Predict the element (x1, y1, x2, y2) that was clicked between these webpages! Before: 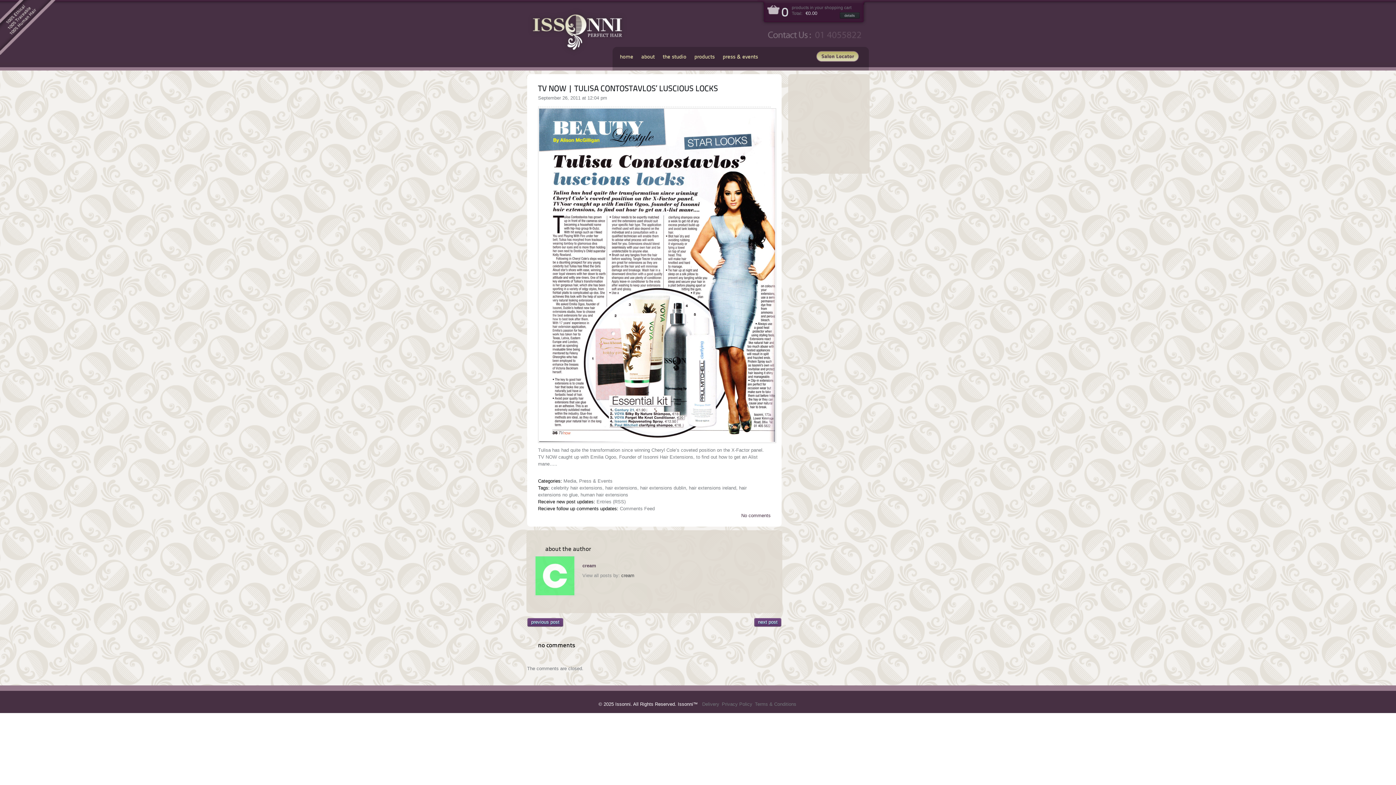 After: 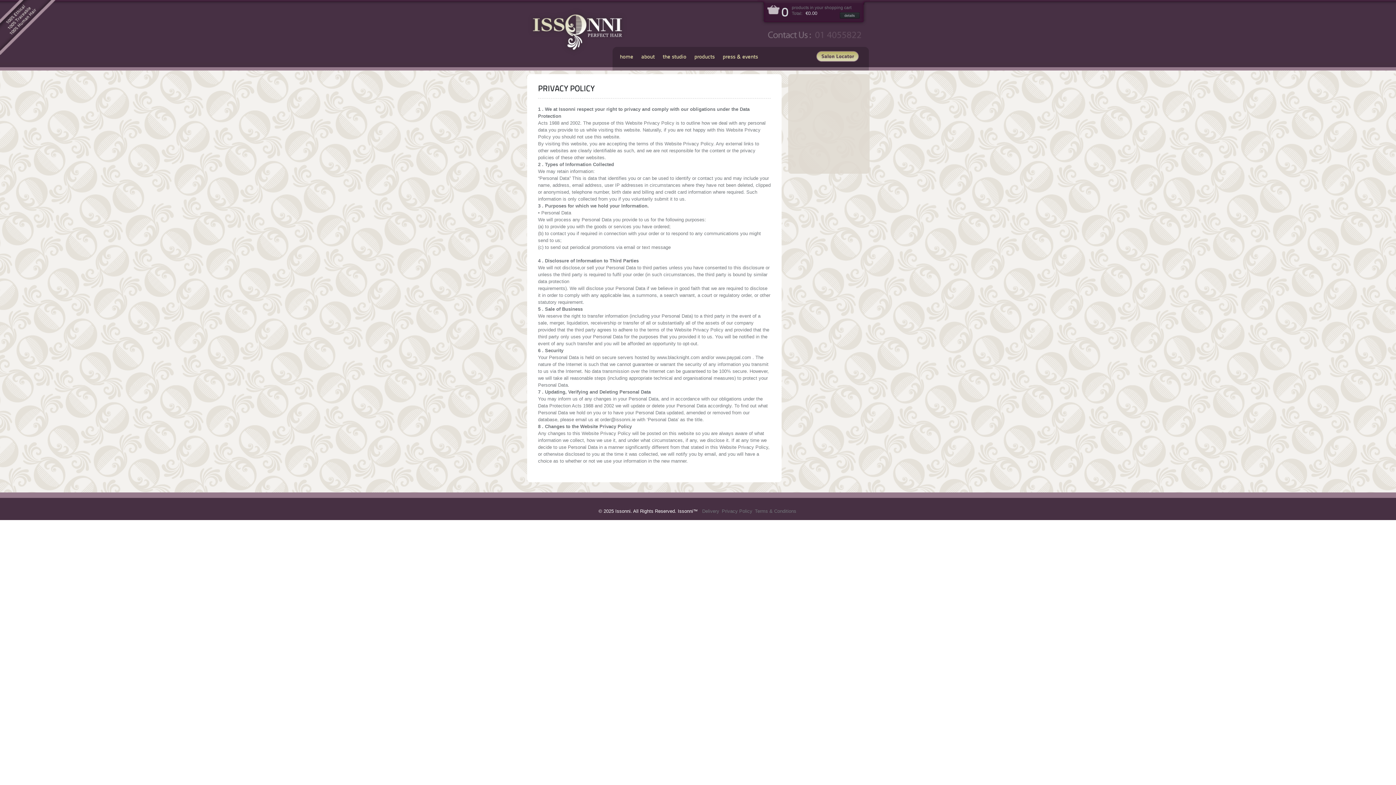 Action: bbox: (722, 701, 752, 707) label: Privacy Policy